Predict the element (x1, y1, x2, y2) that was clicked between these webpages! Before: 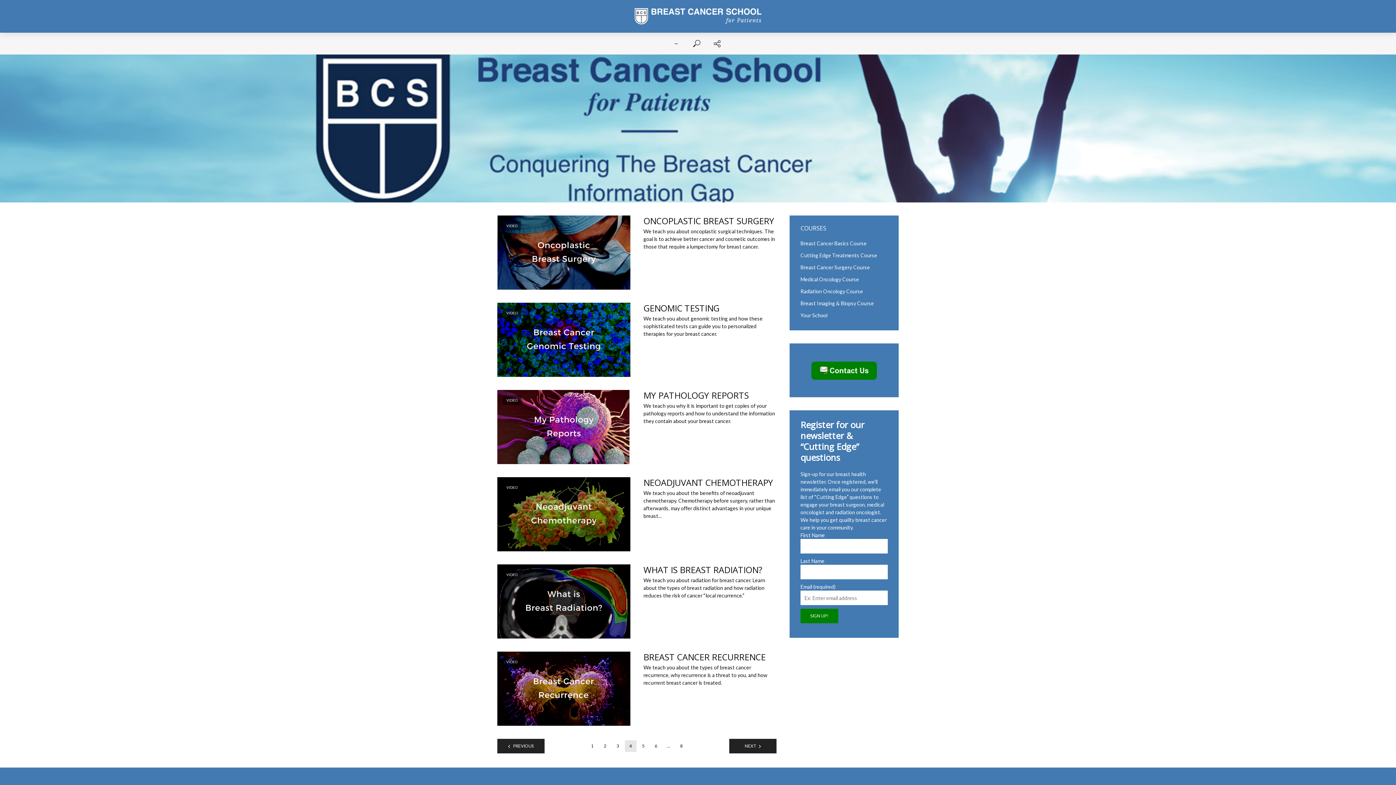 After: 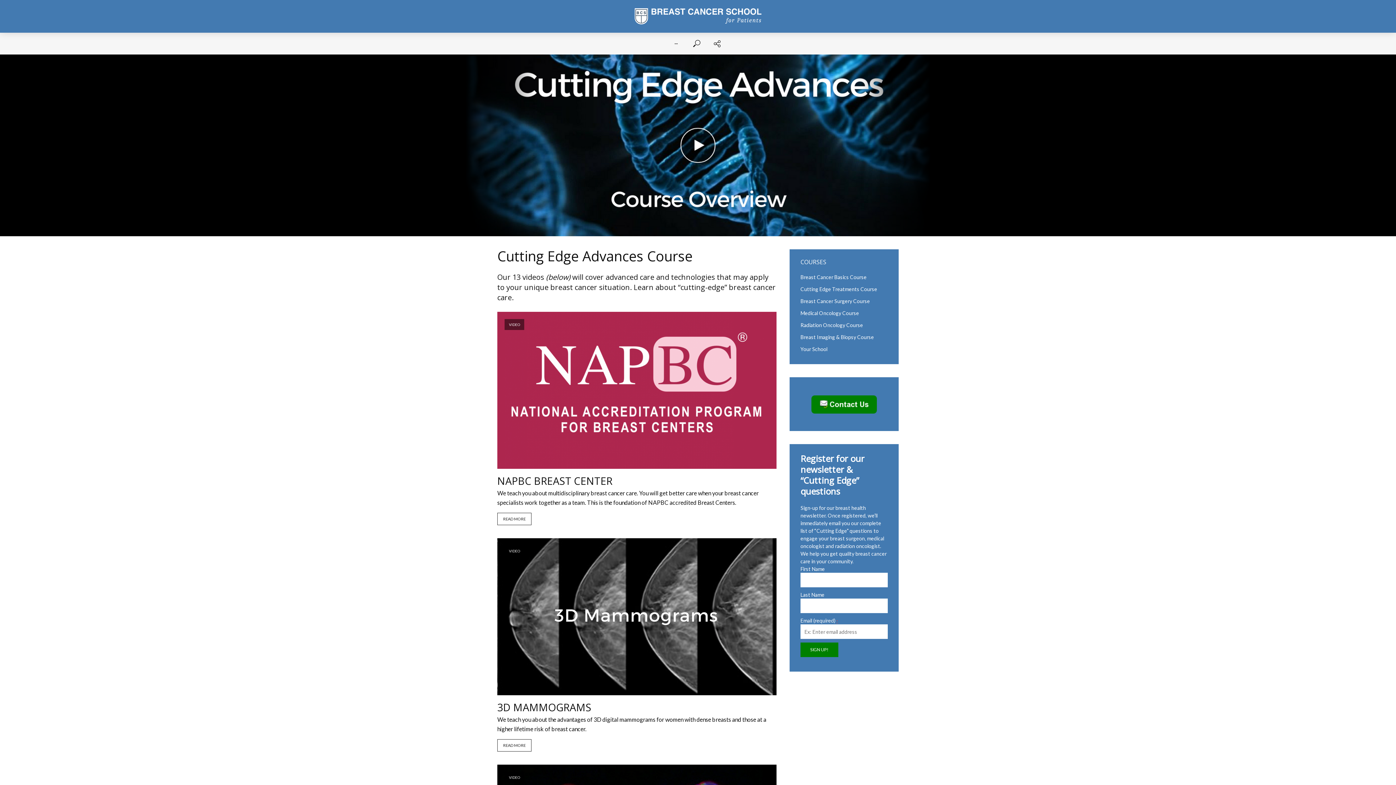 Action: bbox: (800, 252, 877, 258) label: Cutting Edge Treatments Course